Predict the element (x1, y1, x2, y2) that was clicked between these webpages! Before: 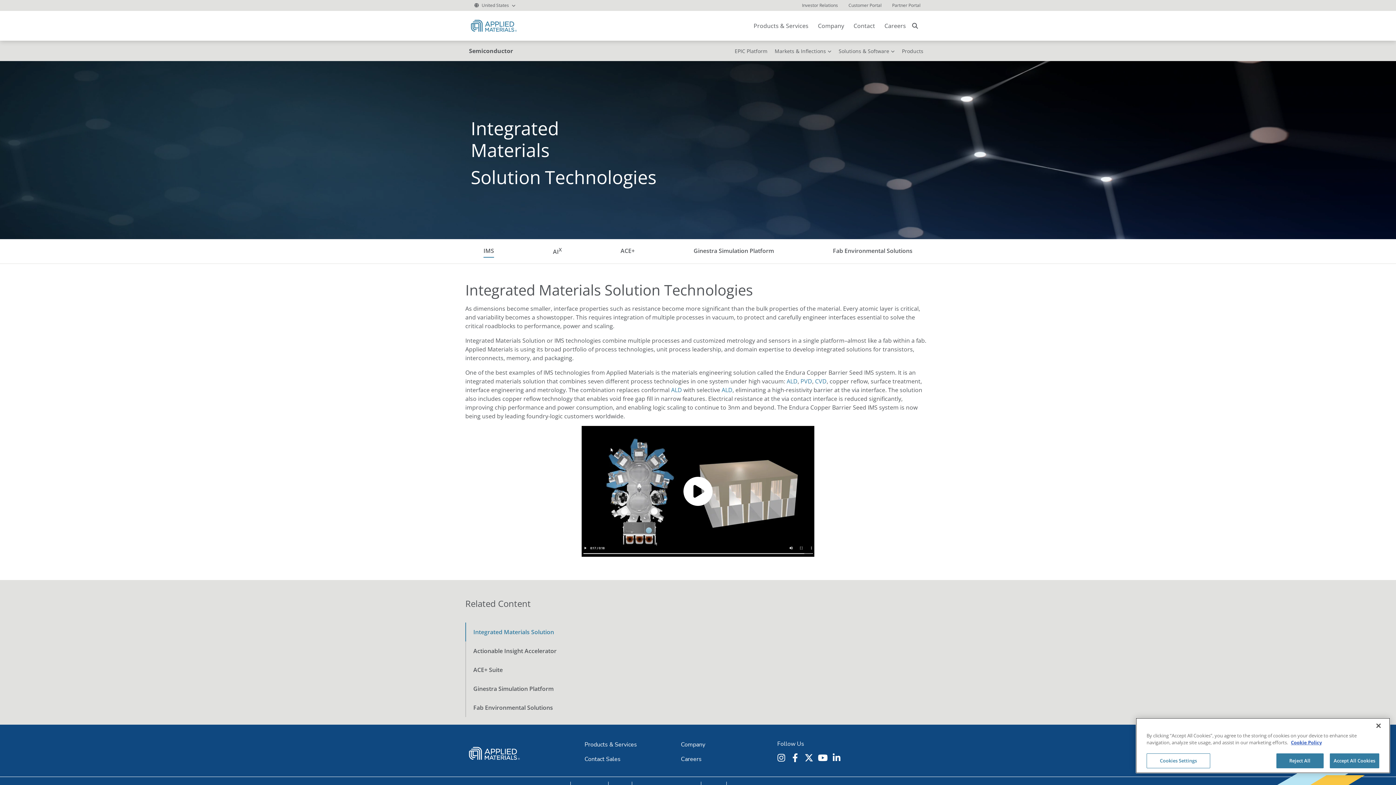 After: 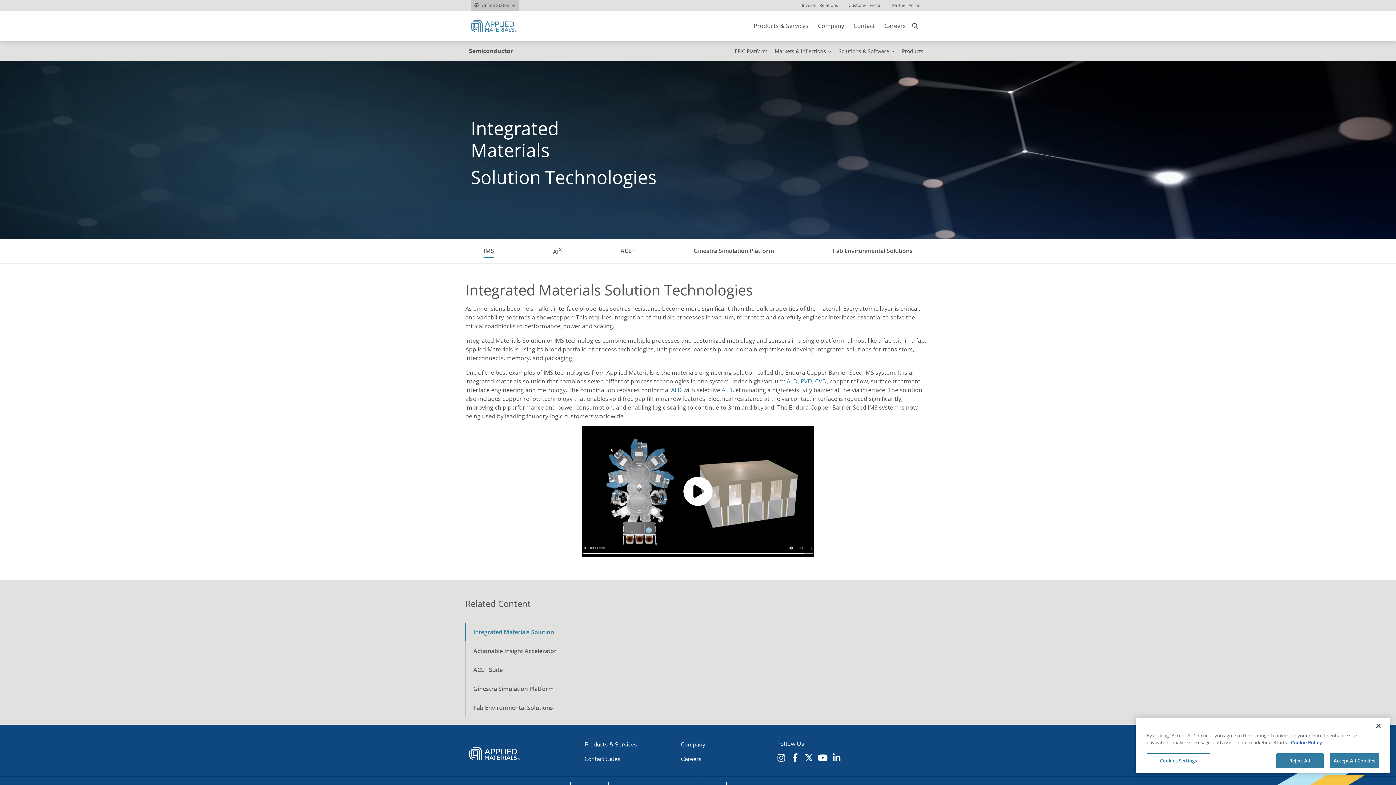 Action: bbox: (470, 0, 519, 10) label:  United States 